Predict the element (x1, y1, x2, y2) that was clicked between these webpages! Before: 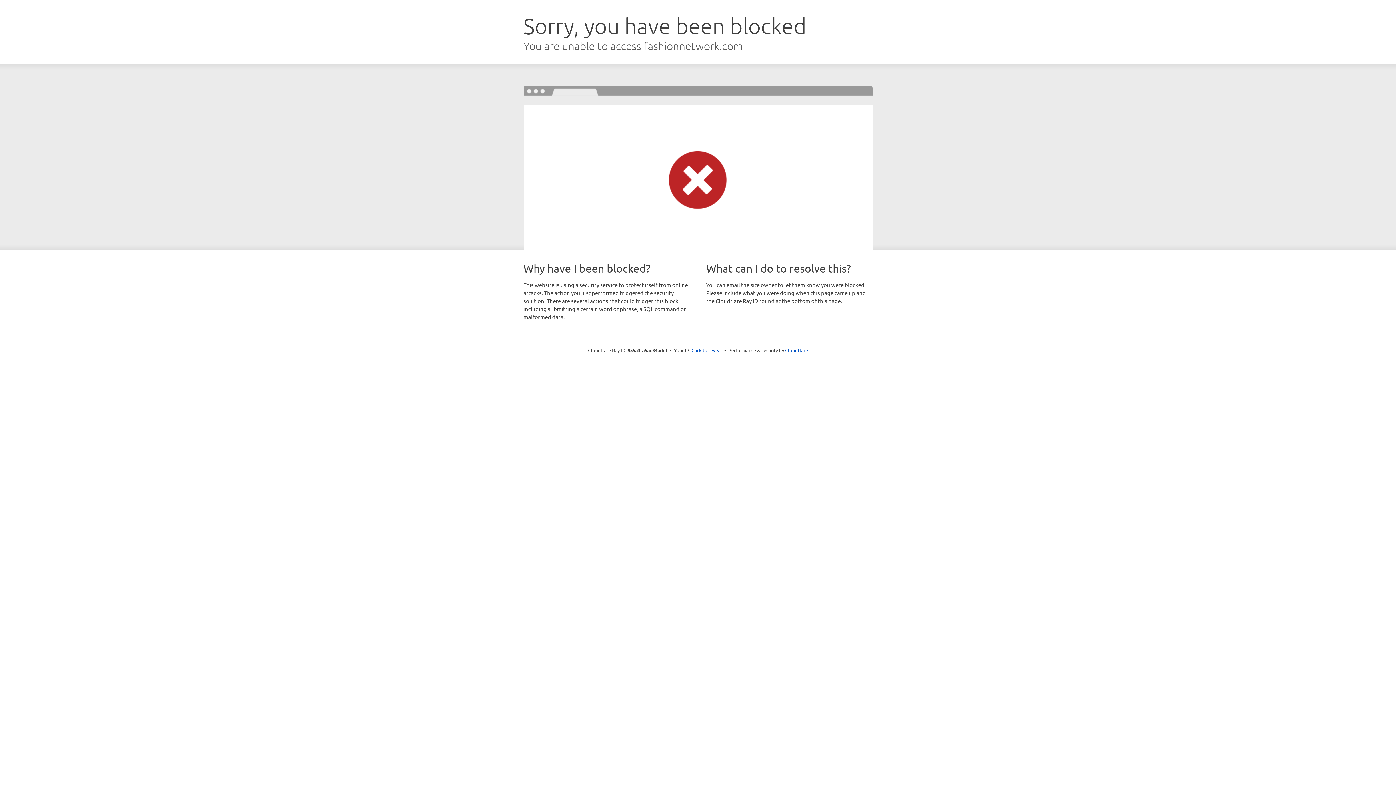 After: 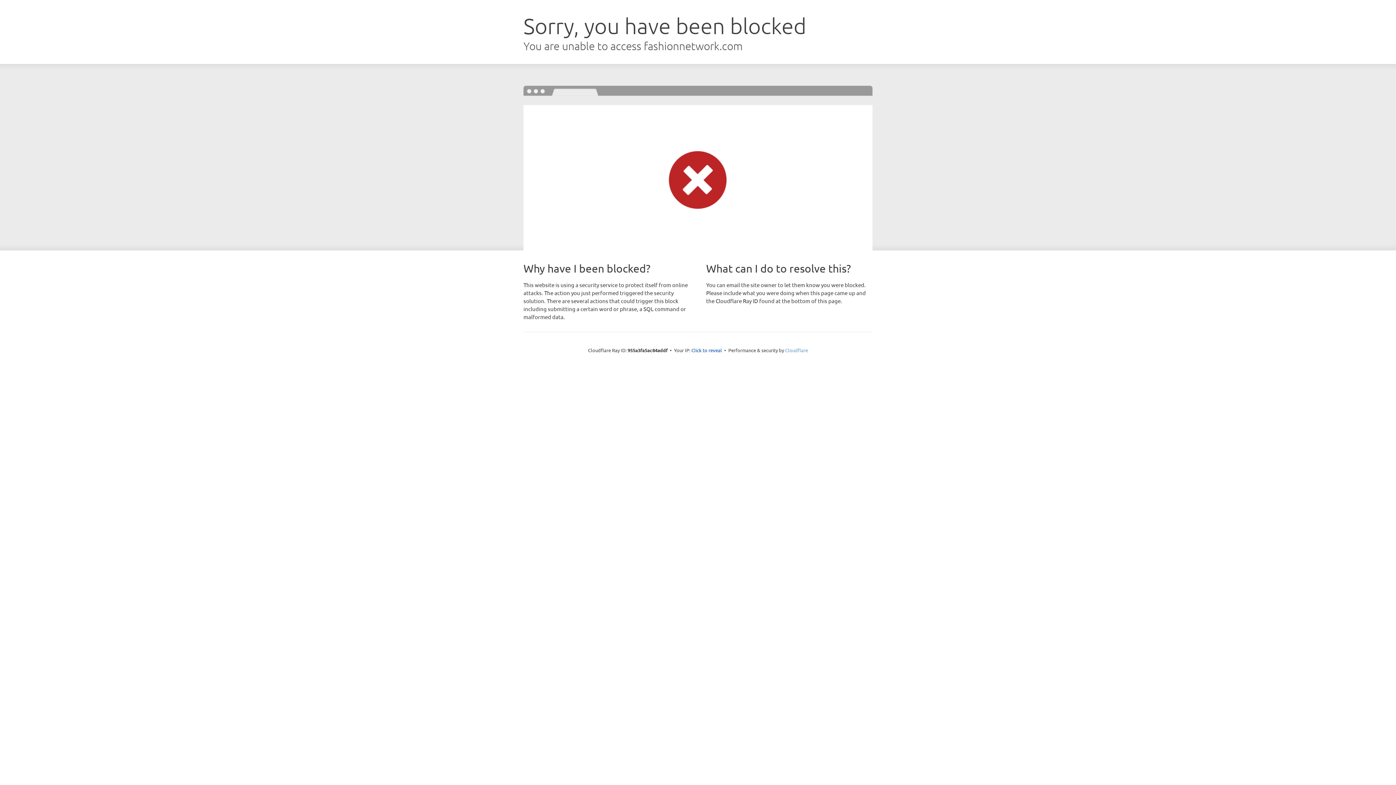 Action: label: Cloudflare bbox: (785, 347, 808, 353)